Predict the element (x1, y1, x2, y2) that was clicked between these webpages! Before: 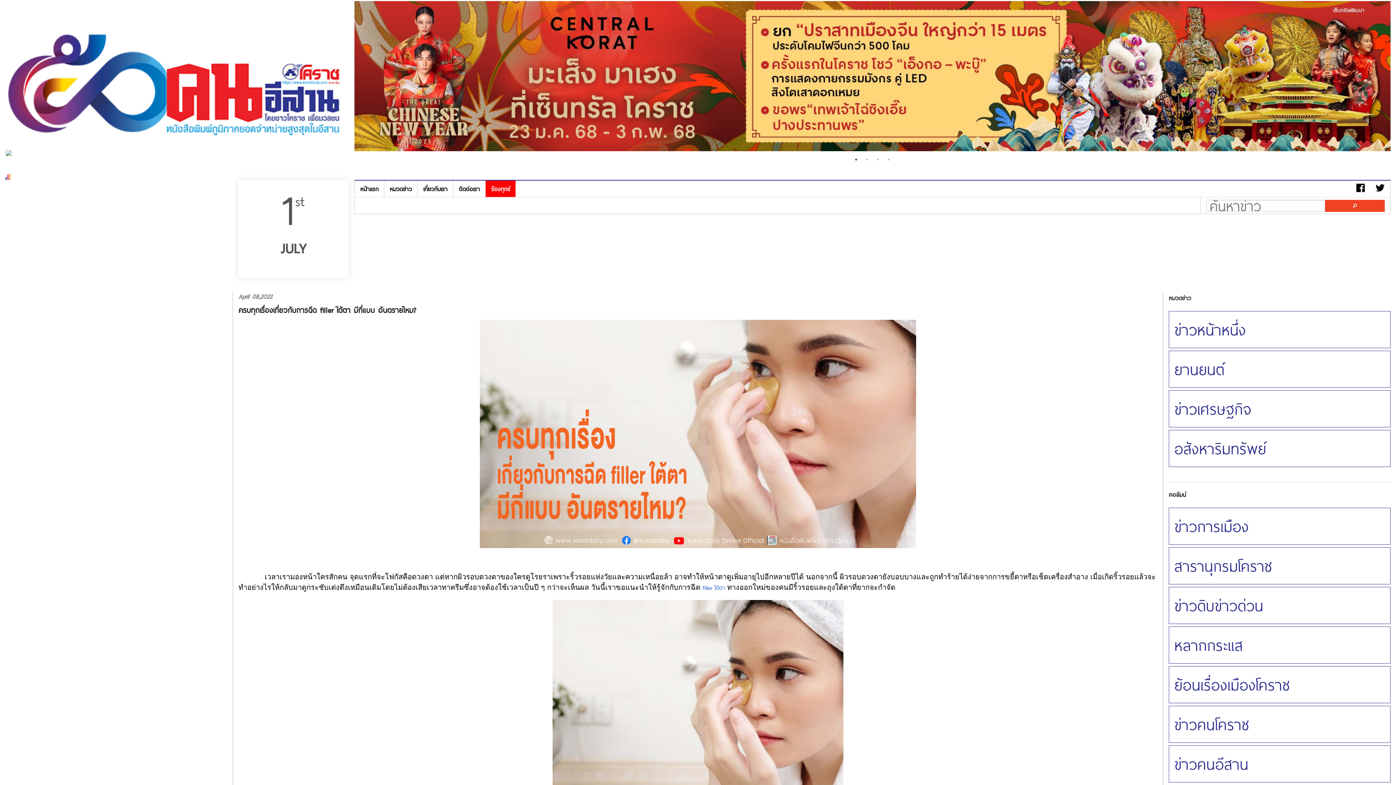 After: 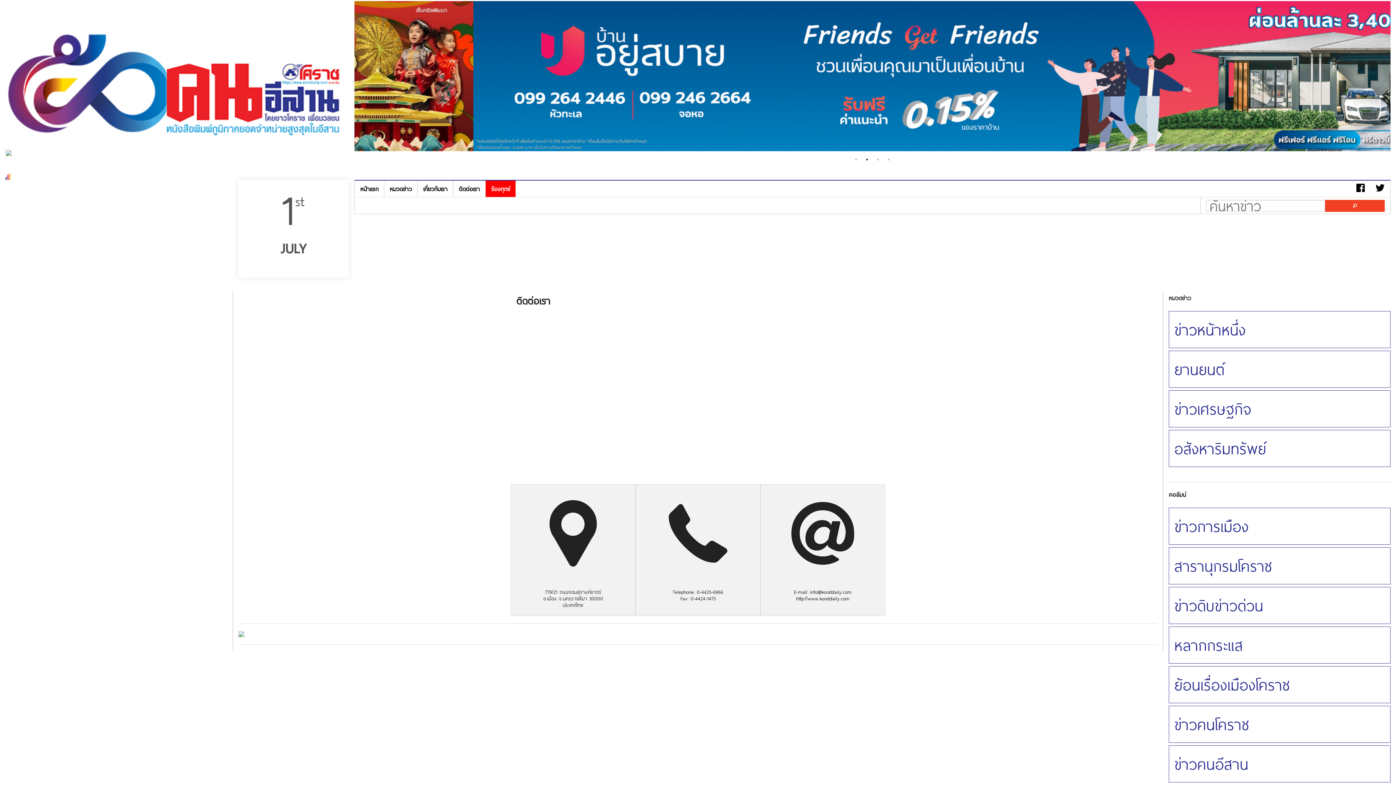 Action: bbox: (453, 180, 485, 197) label: ติดต่อเรา